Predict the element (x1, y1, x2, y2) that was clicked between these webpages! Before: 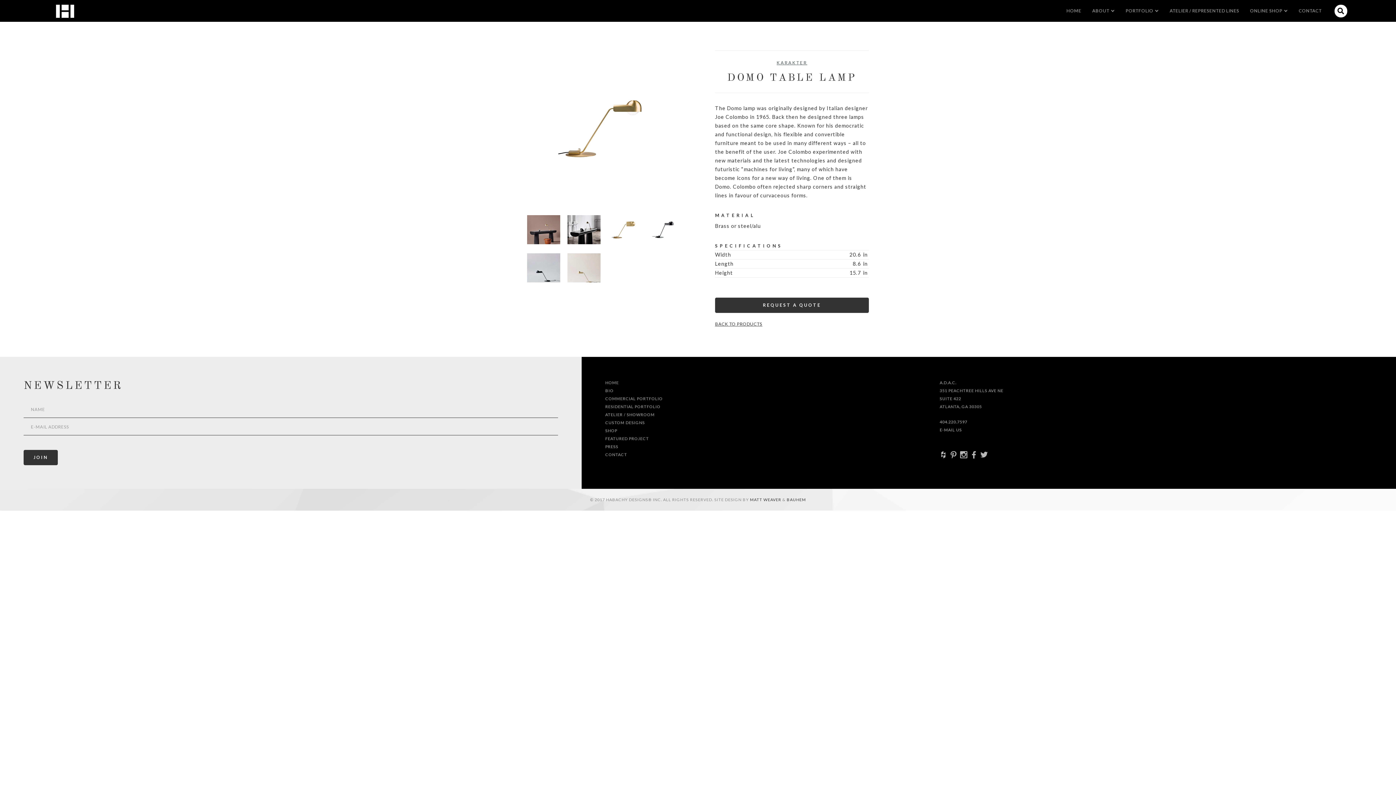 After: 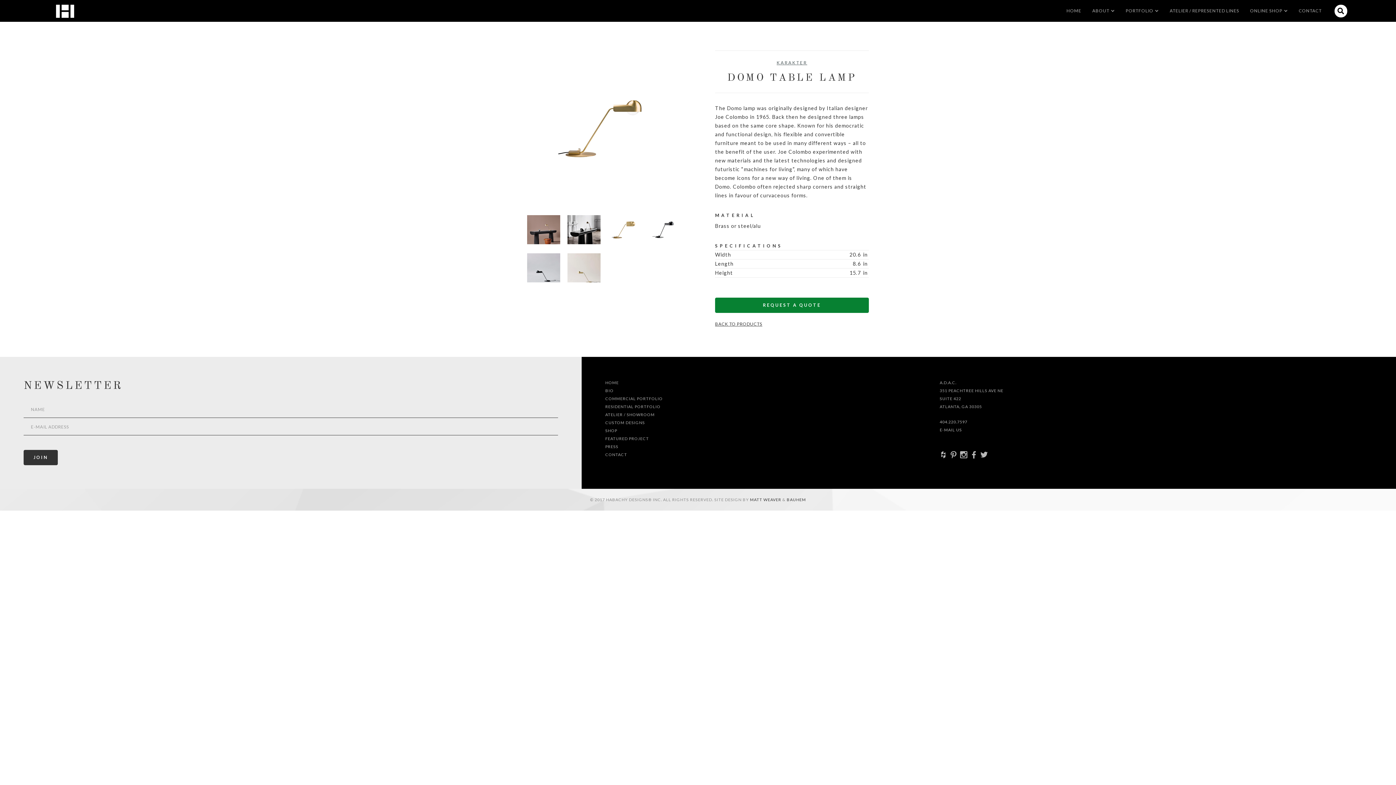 Action: bbox: (715, 297, 869, 313) label: REQUEST A QUOTE